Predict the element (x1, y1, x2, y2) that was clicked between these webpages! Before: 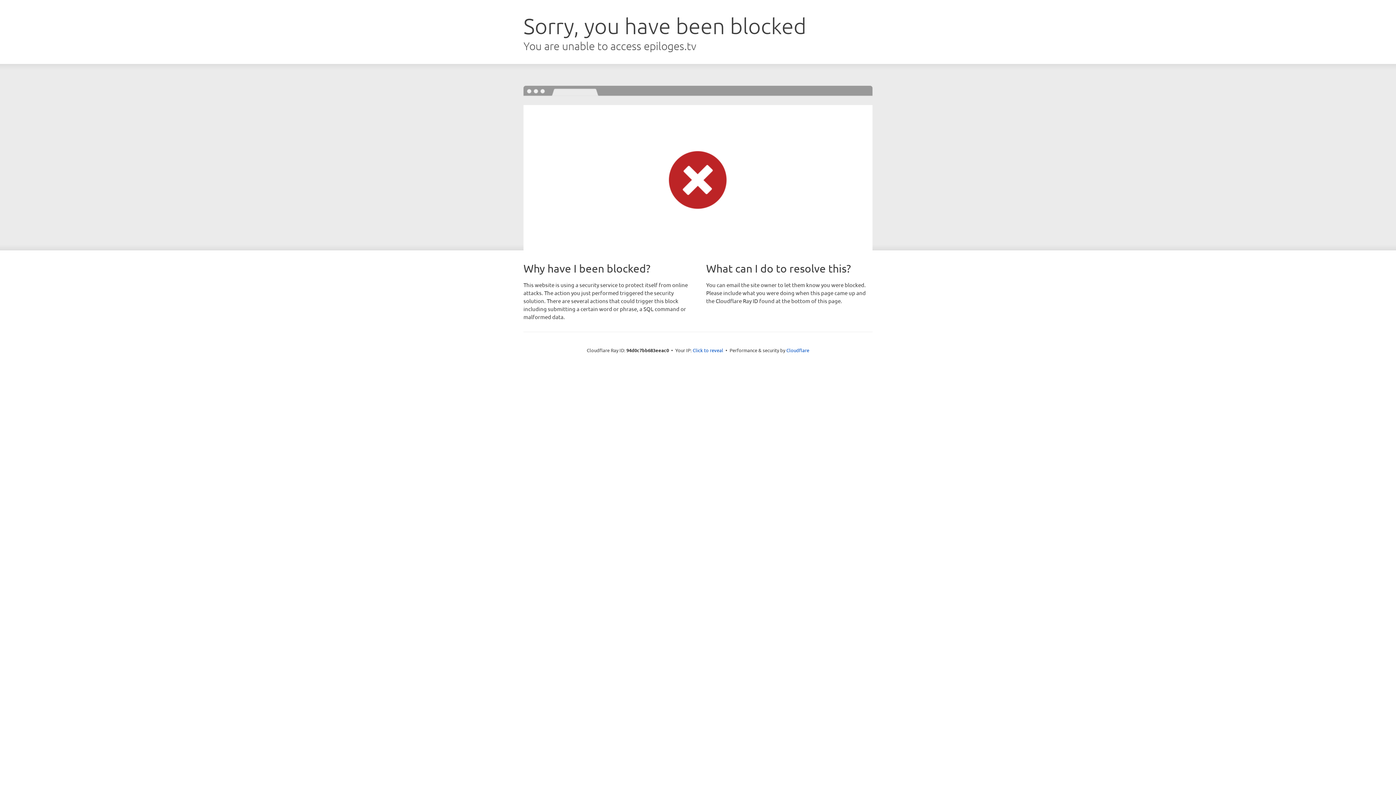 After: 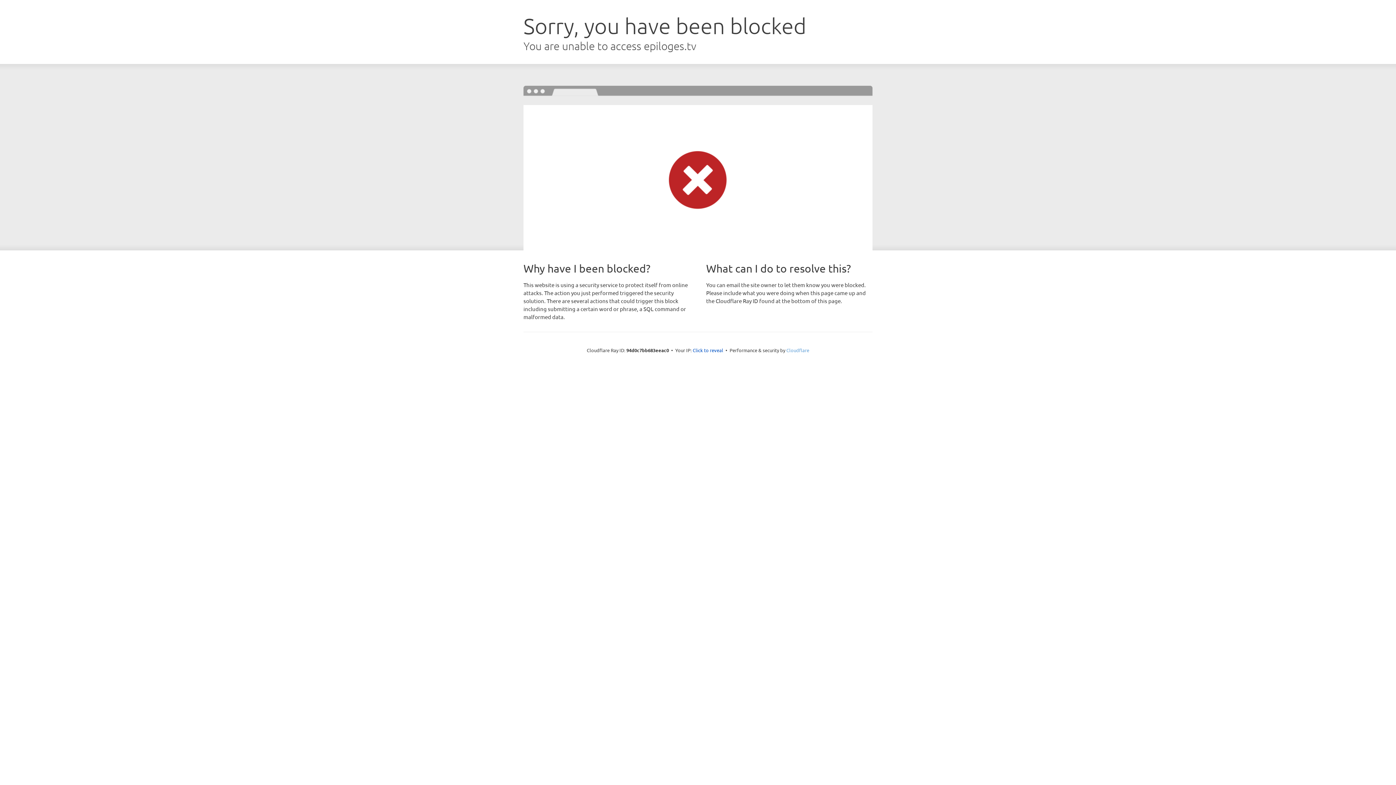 Action: bbox: (786, 347, 809, 353) label: Cloudflare